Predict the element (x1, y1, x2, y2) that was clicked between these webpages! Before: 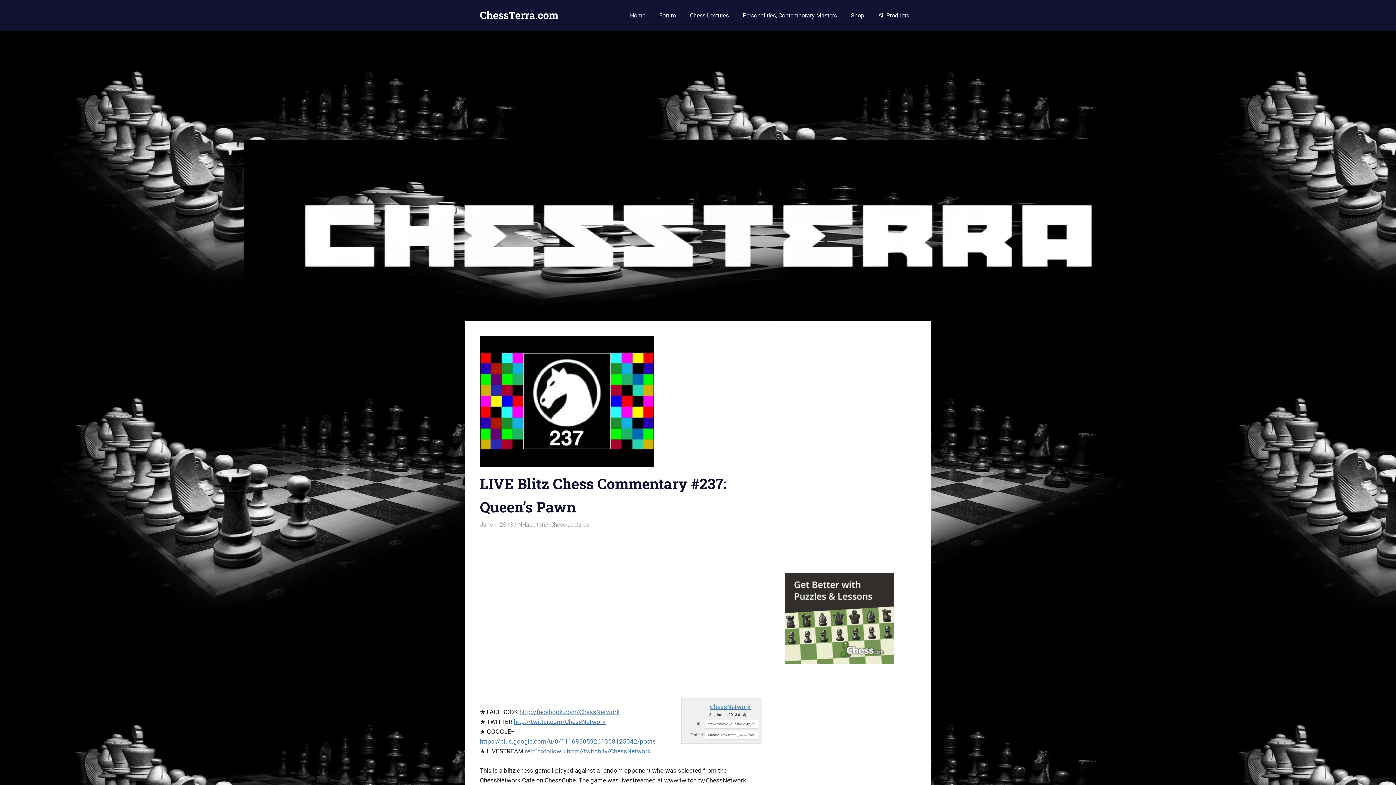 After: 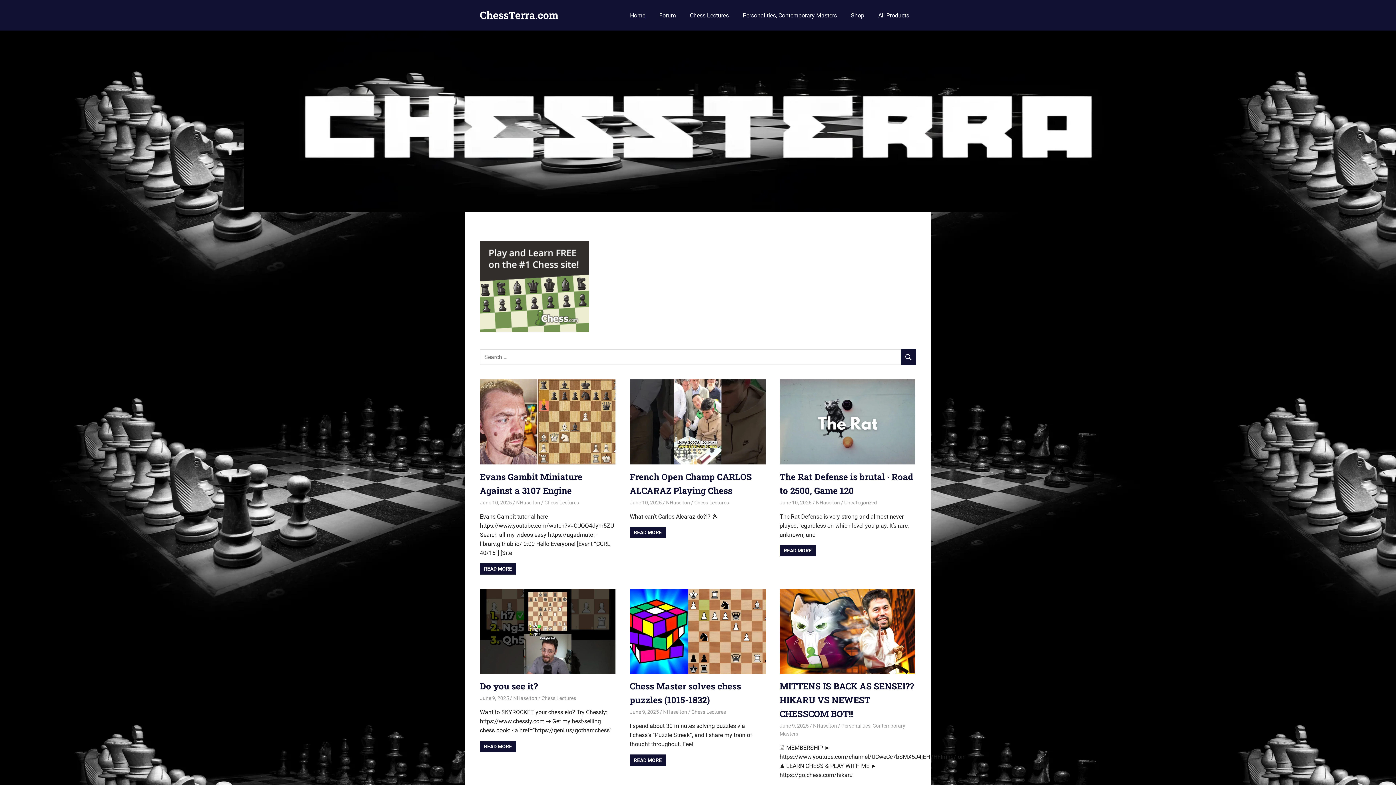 Action: bbox: (243, 140, 1152, 147)